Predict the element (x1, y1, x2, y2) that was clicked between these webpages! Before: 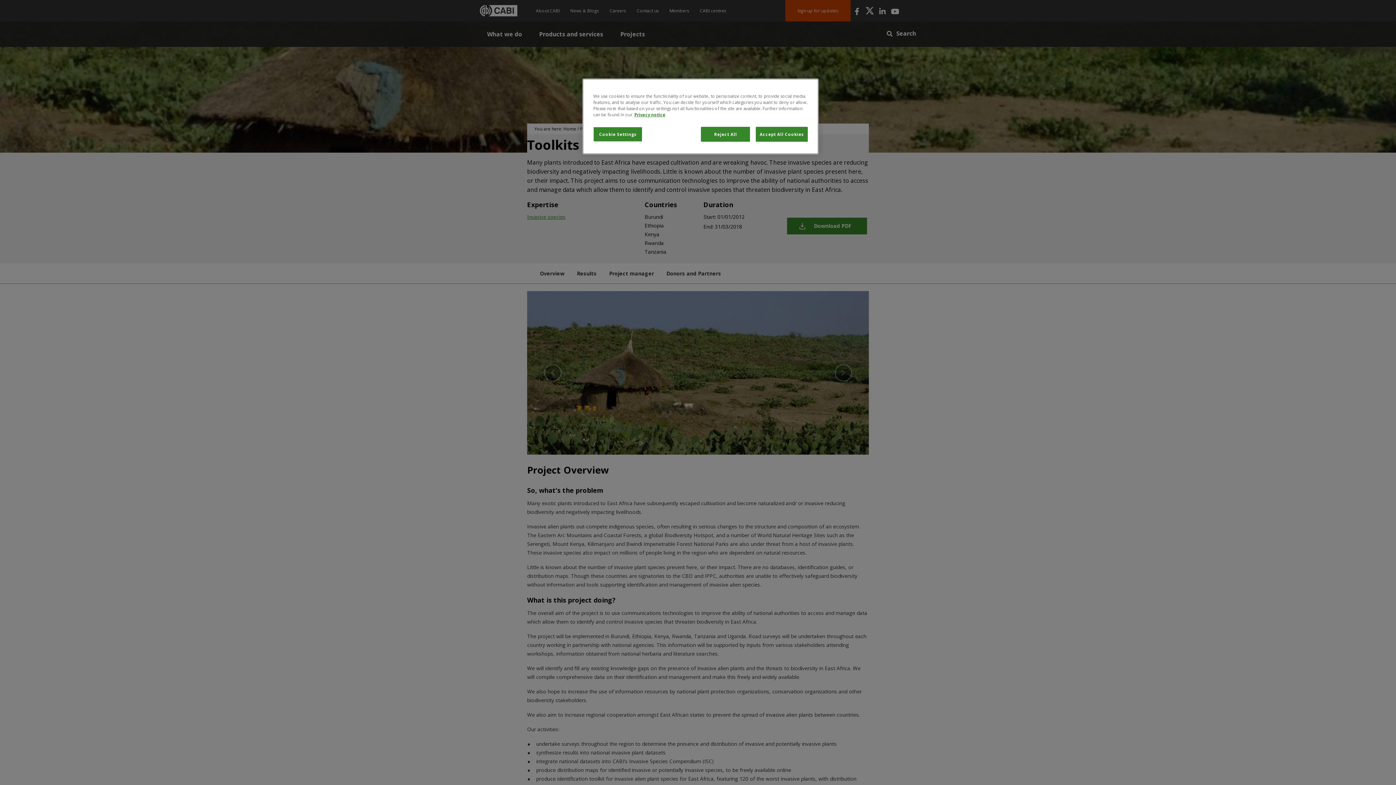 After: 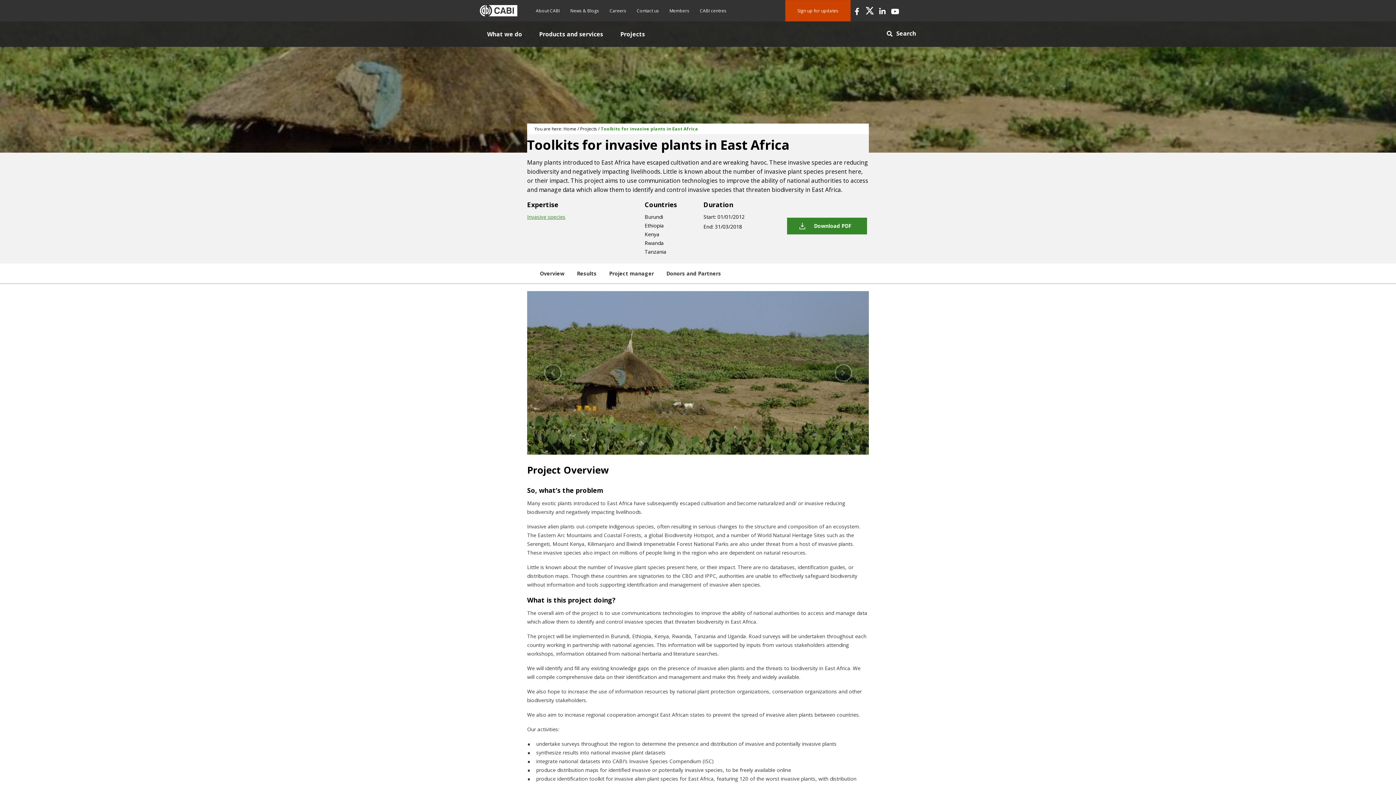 Action: bbox: (701, 126, 750, 141) label: Reject All